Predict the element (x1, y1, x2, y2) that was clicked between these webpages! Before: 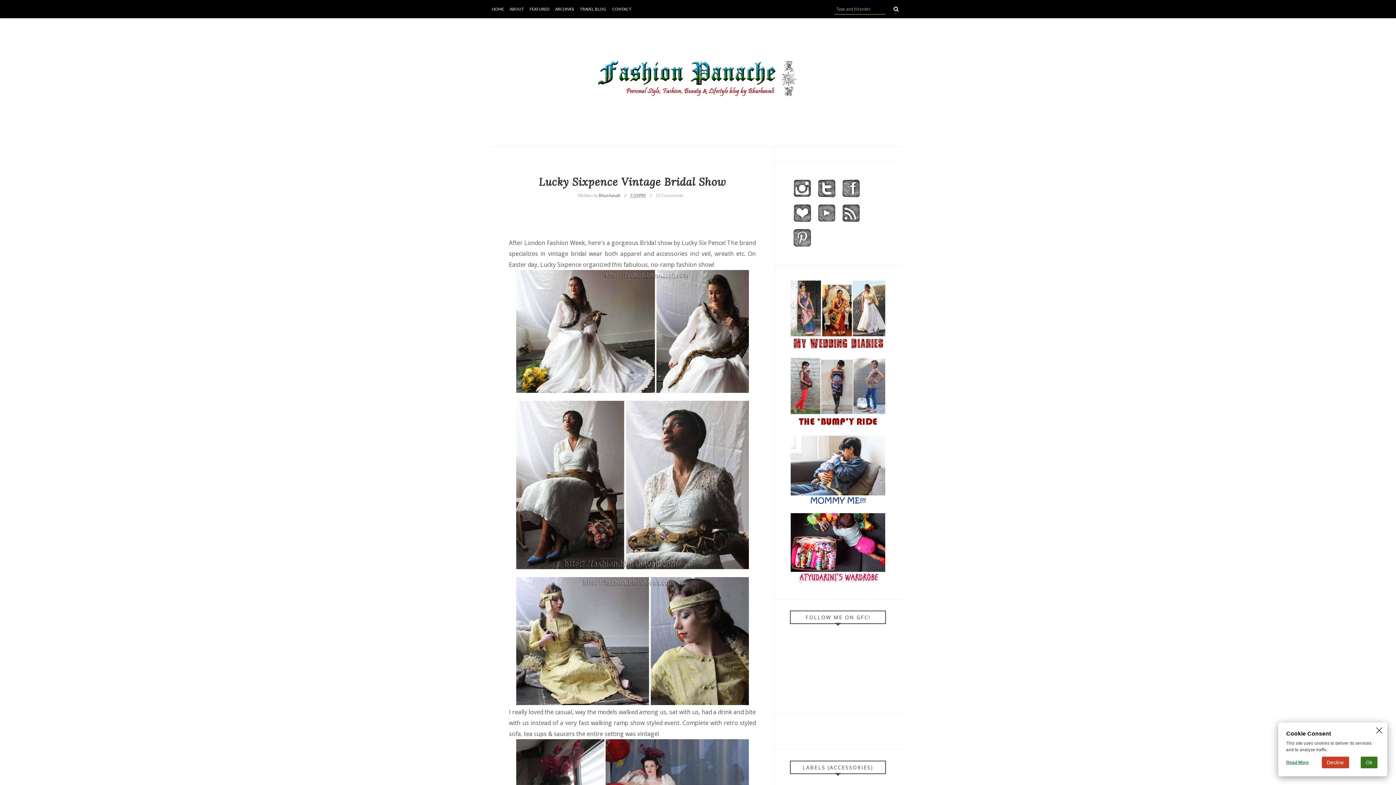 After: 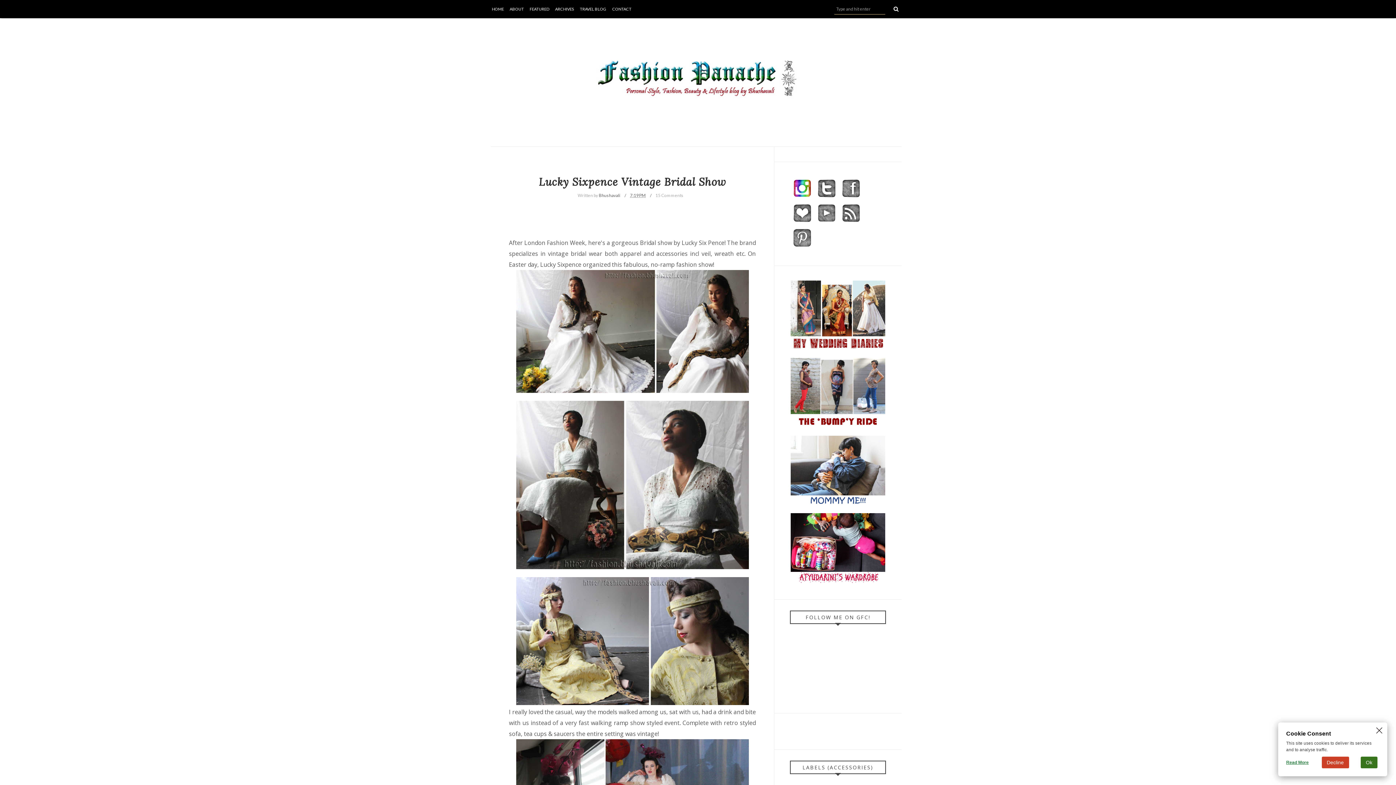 Action: bbox: (790, 194, 814, 201)